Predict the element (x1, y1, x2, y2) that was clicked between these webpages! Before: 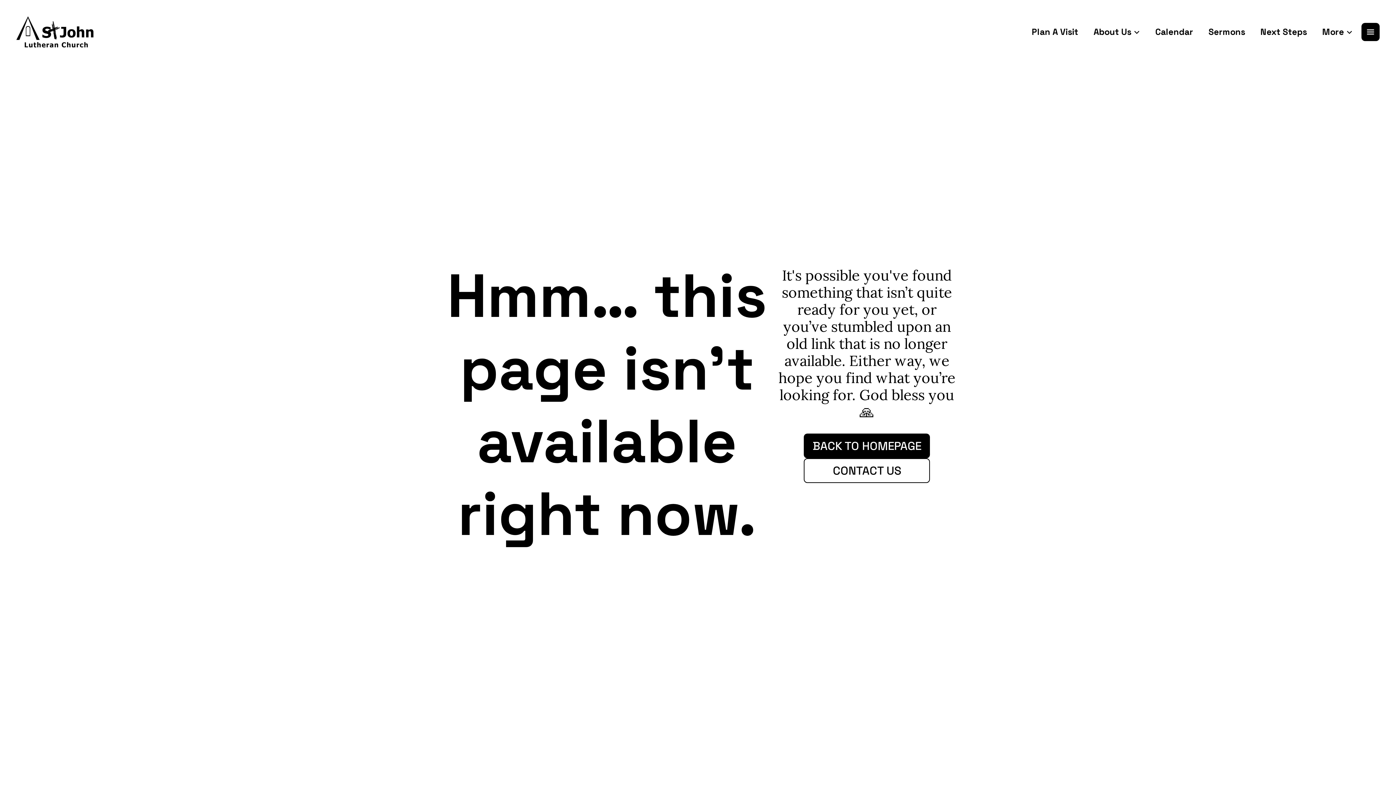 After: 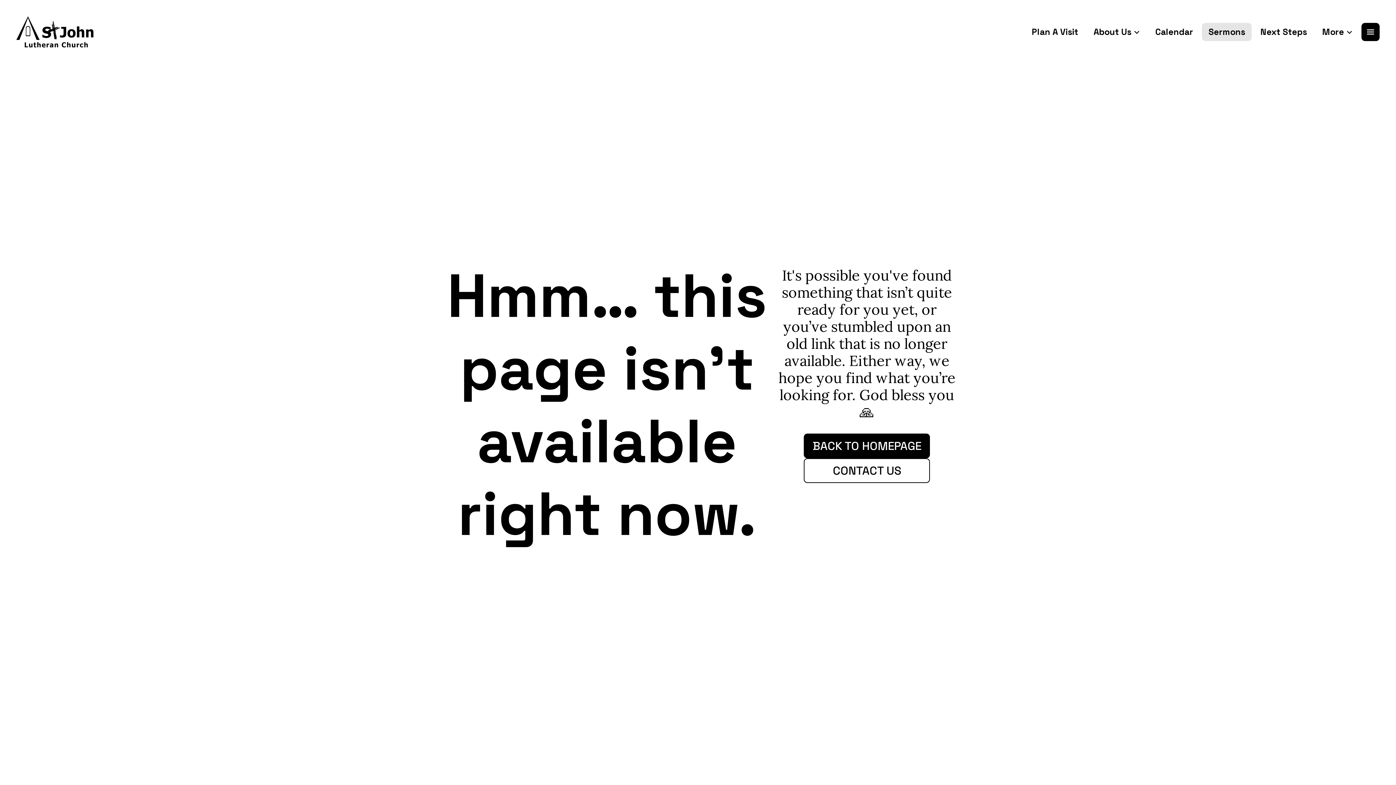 Action: bbox: (1202, 26, 1252, 37) label: Sermons